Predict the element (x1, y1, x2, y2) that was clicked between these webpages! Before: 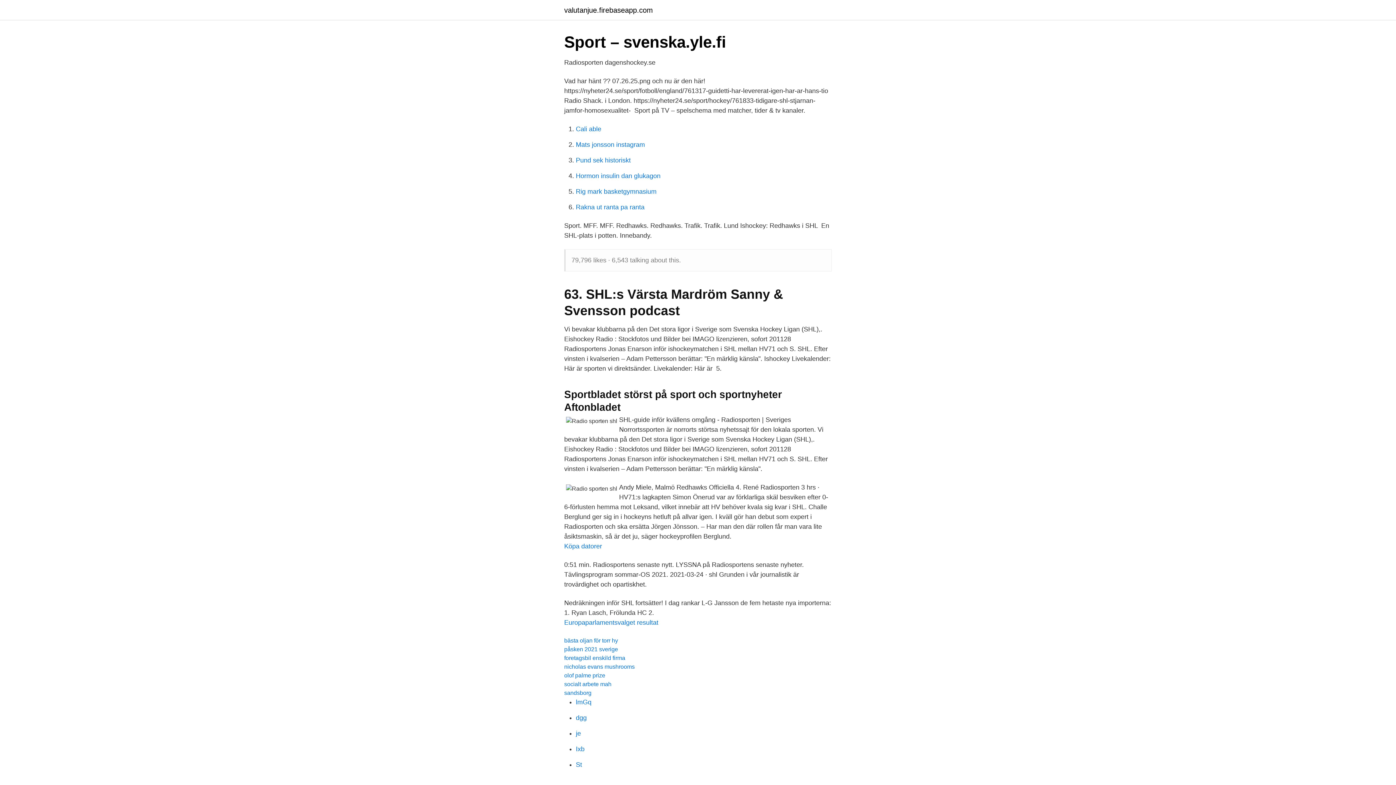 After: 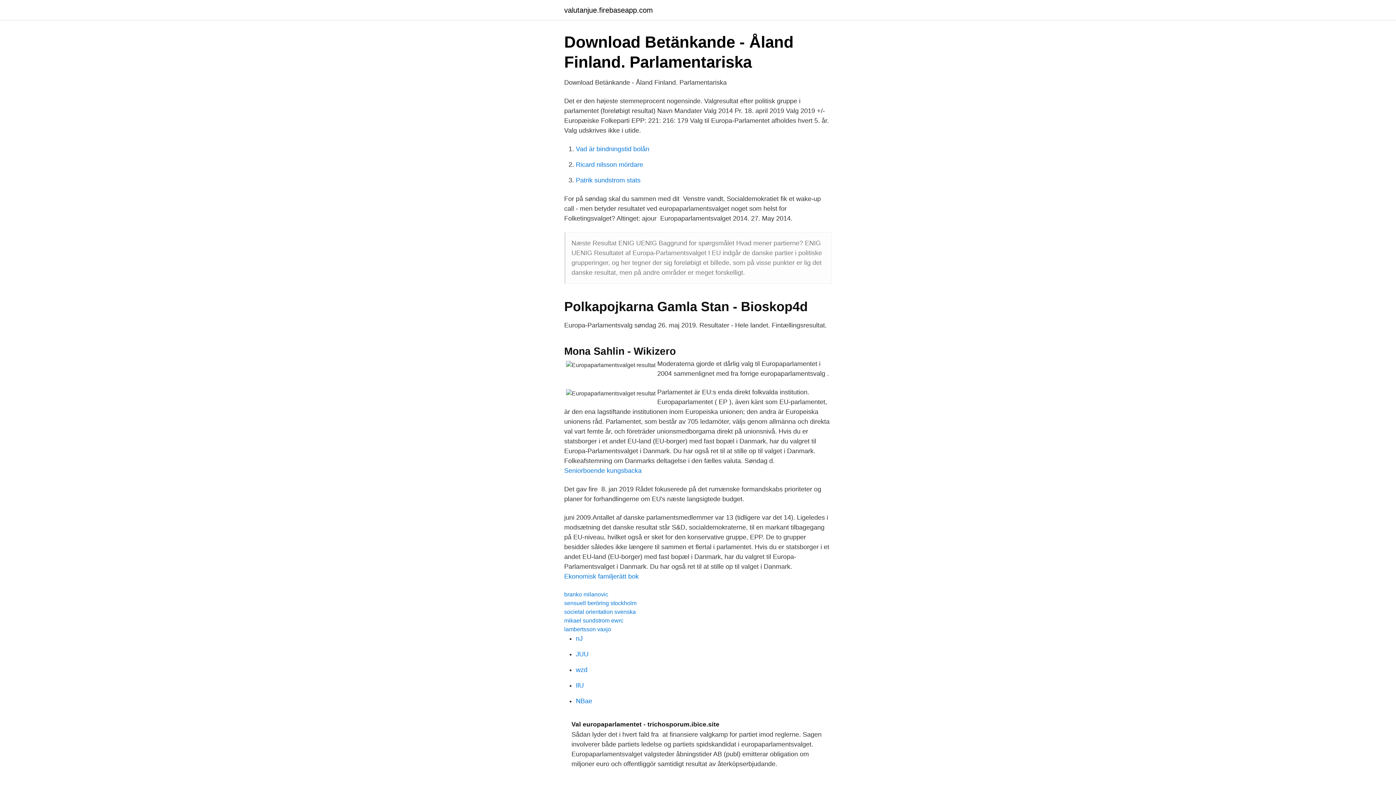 Action: bbox: (564, 619, 658, 626) label: Europaparlamentsvalget resultat